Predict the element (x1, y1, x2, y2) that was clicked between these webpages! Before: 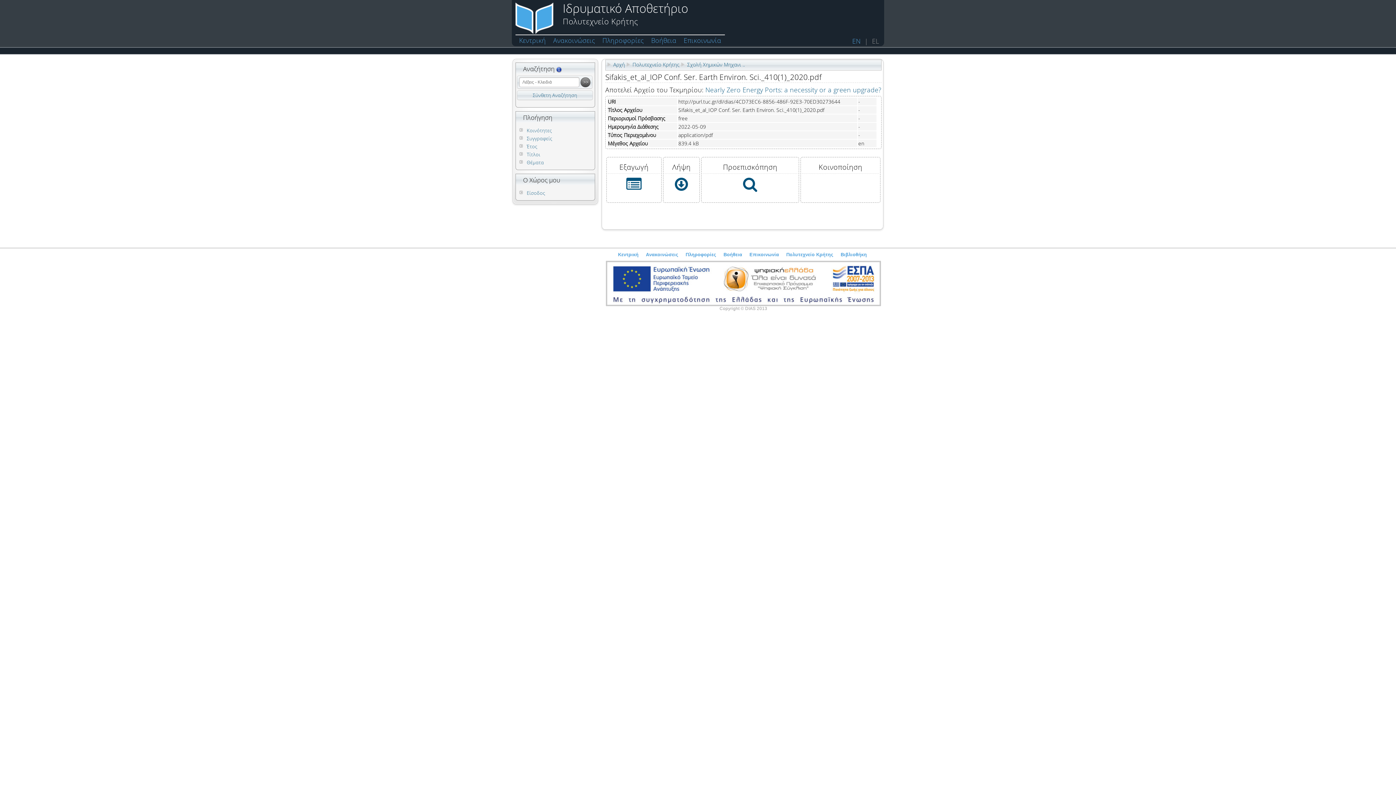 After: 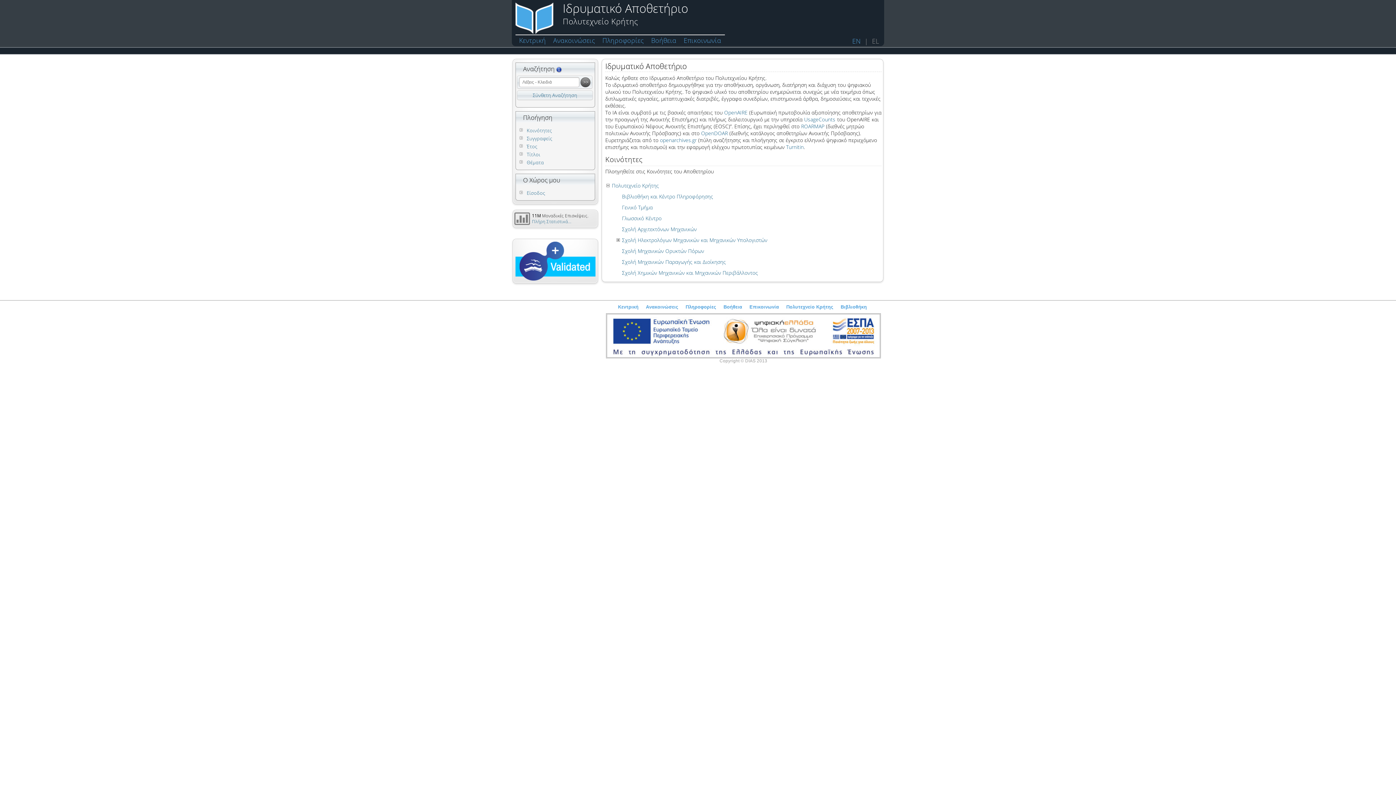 Action: bbox: (614, 252, 642, 257) label: Κεντρική